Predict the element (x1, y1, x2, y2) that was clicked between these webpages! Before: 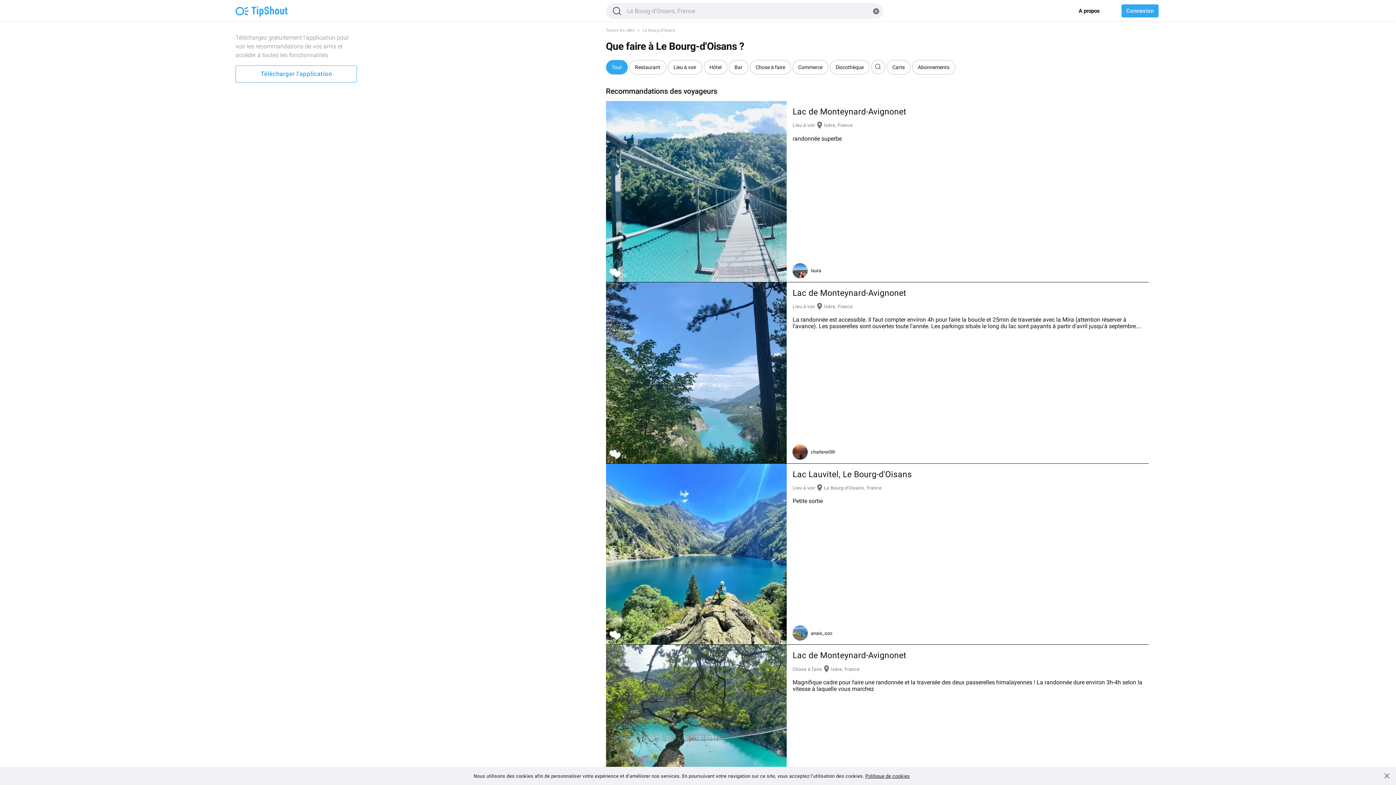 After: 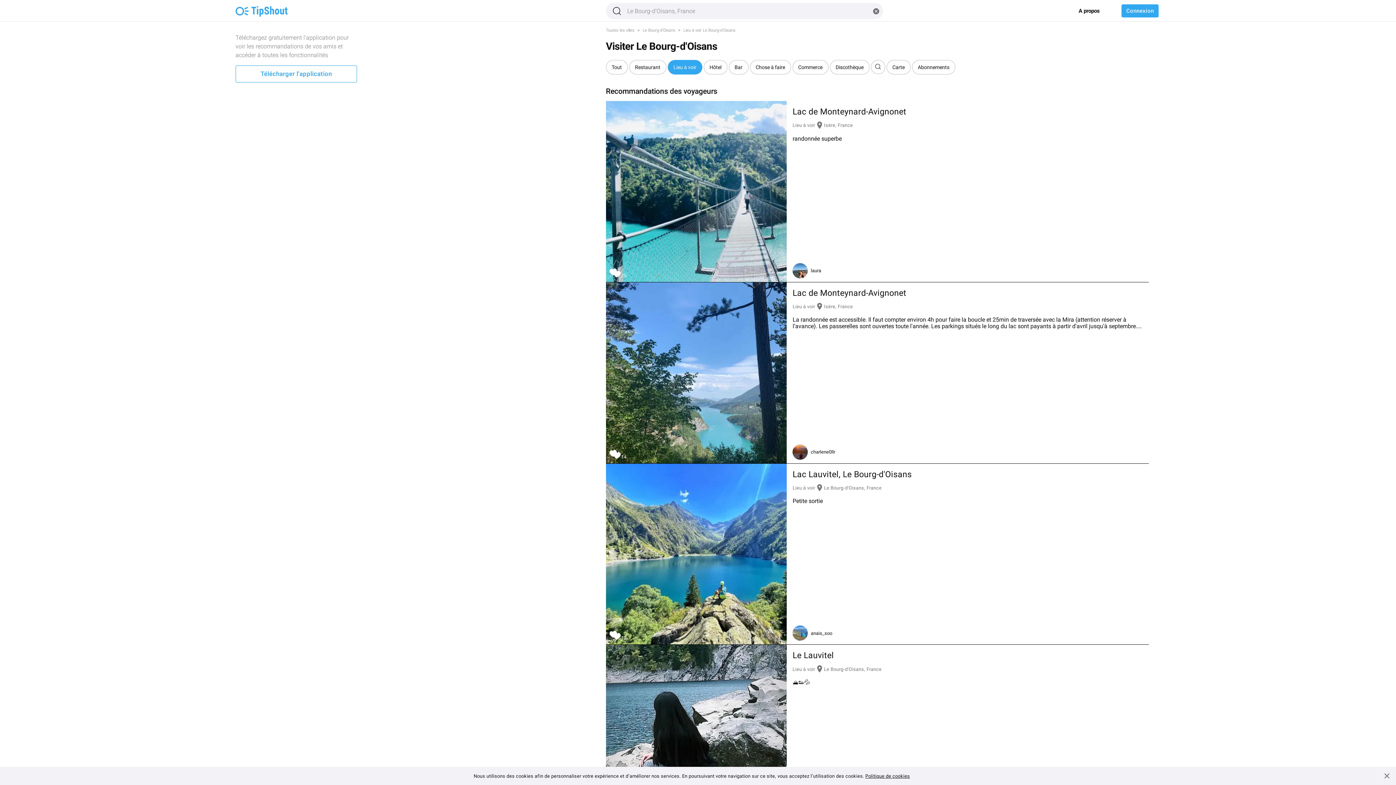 Action: label: Lieu à voir bbox: (667, 64, 703, 70)